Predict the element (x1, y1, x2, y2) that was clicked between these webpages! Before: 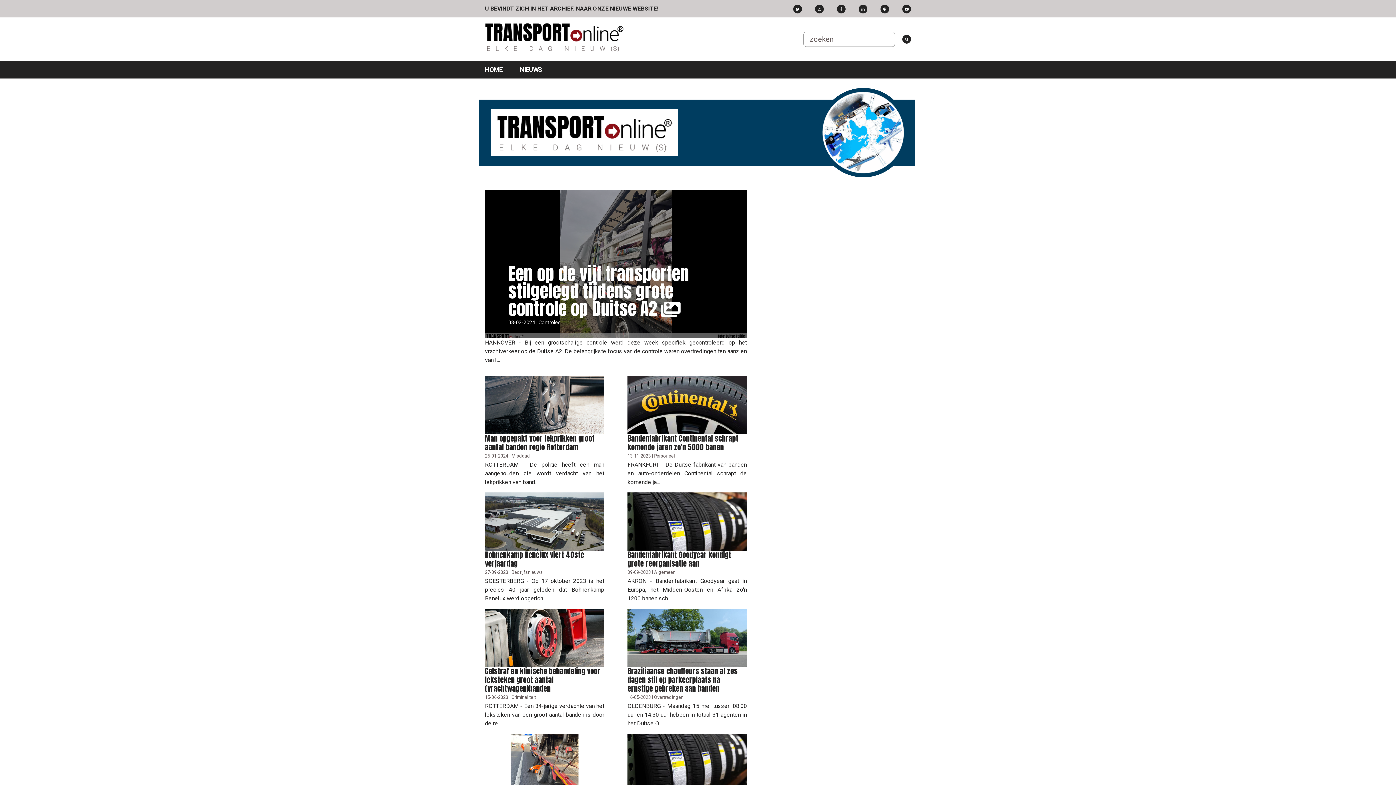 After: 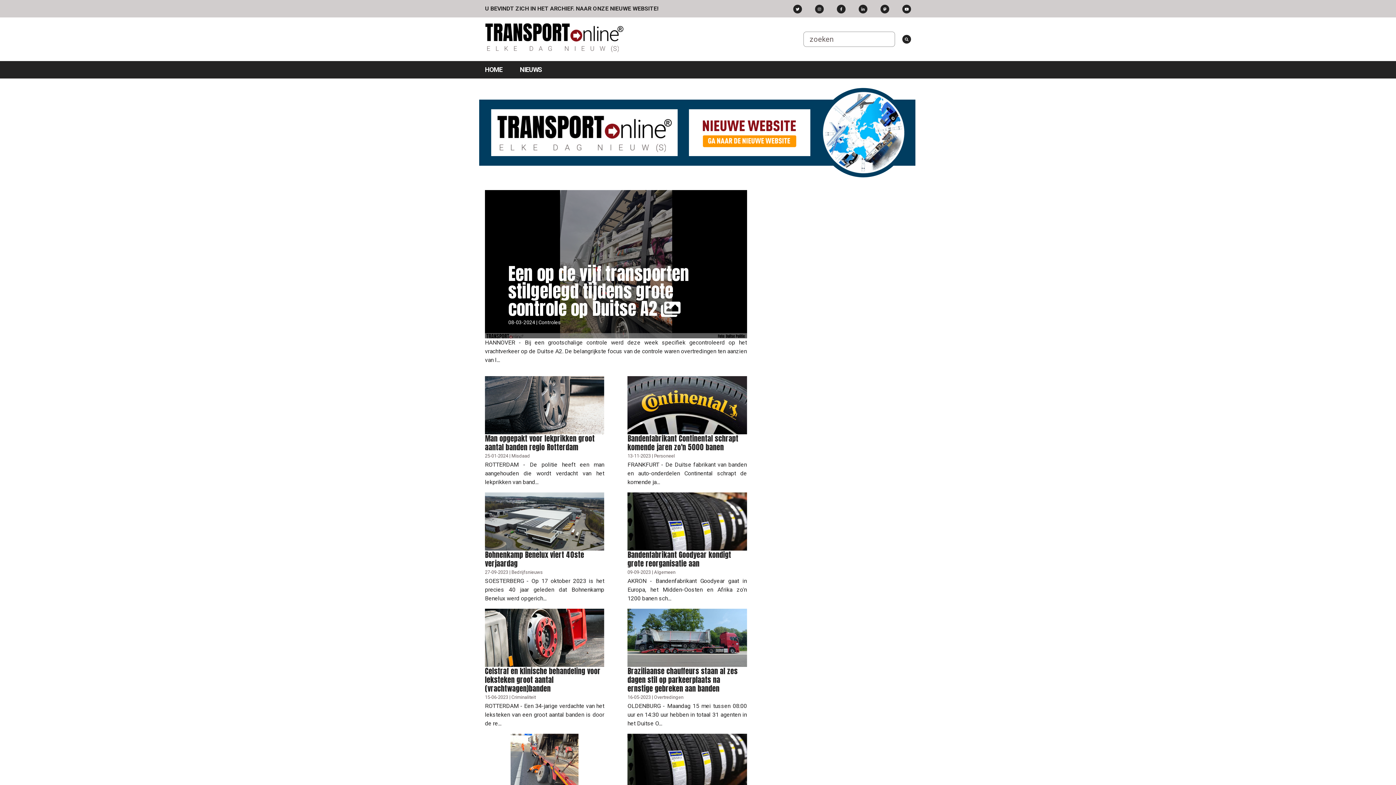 Action: bbox: (815, 4, 824, 13)